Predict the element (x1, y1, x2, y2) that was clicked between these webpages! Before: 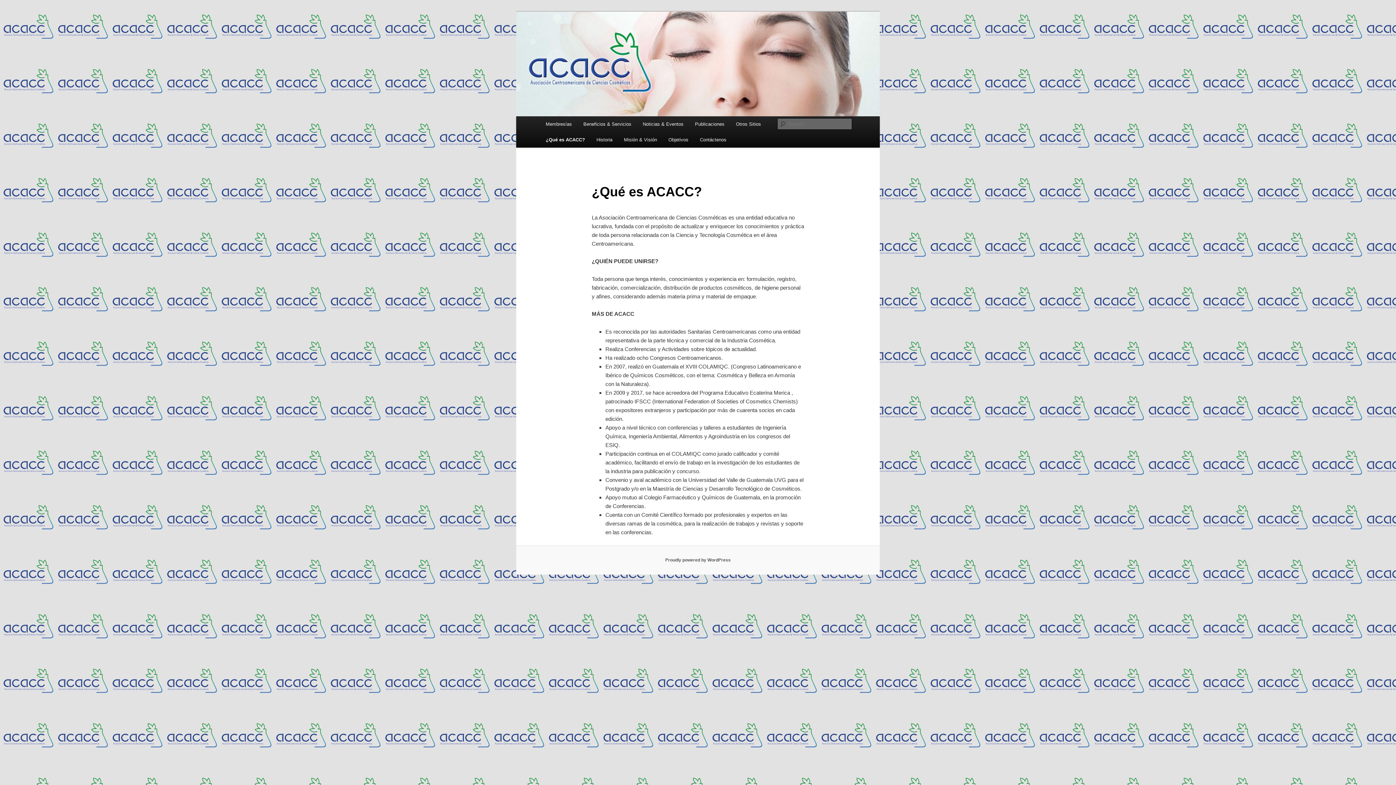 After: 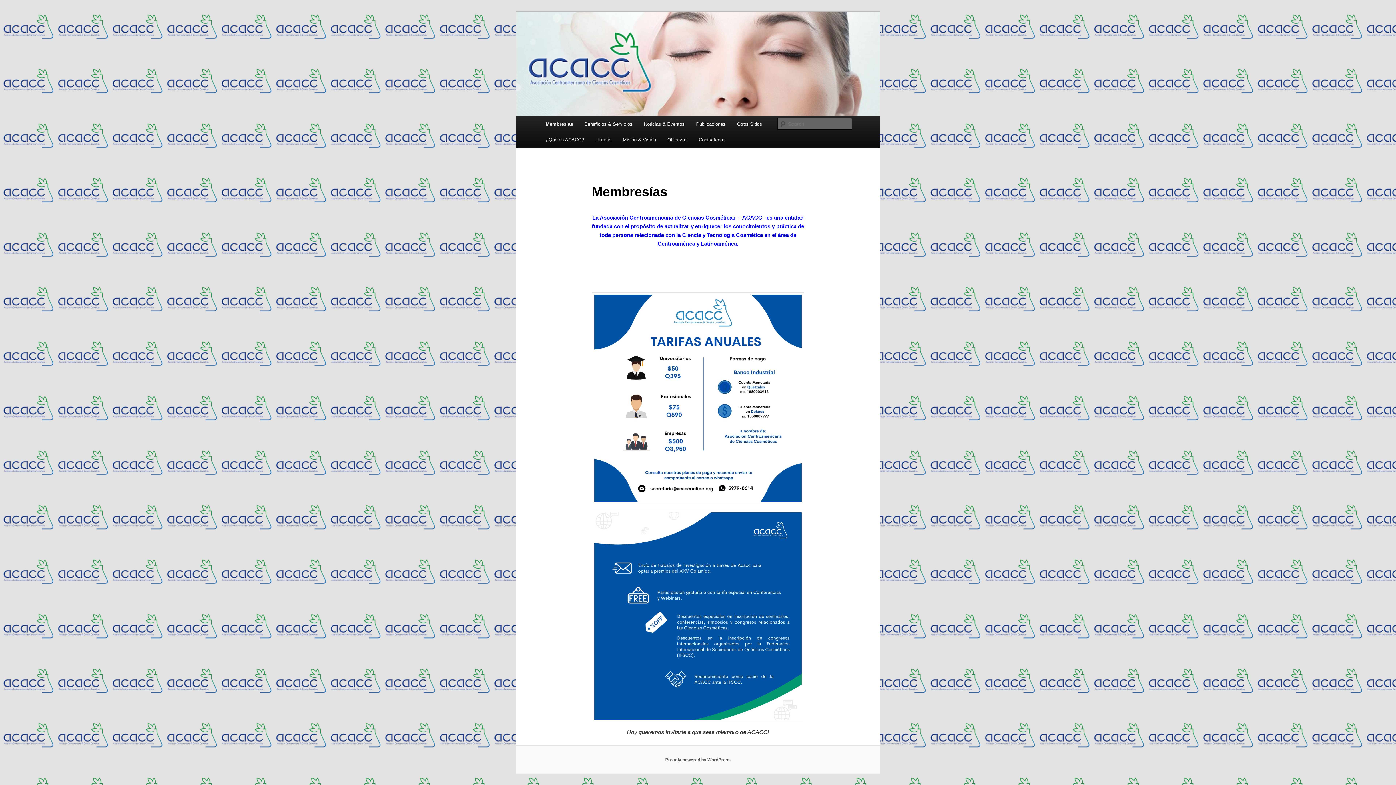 Action: bbox: (540, 116, 577, 132) label: Membresías